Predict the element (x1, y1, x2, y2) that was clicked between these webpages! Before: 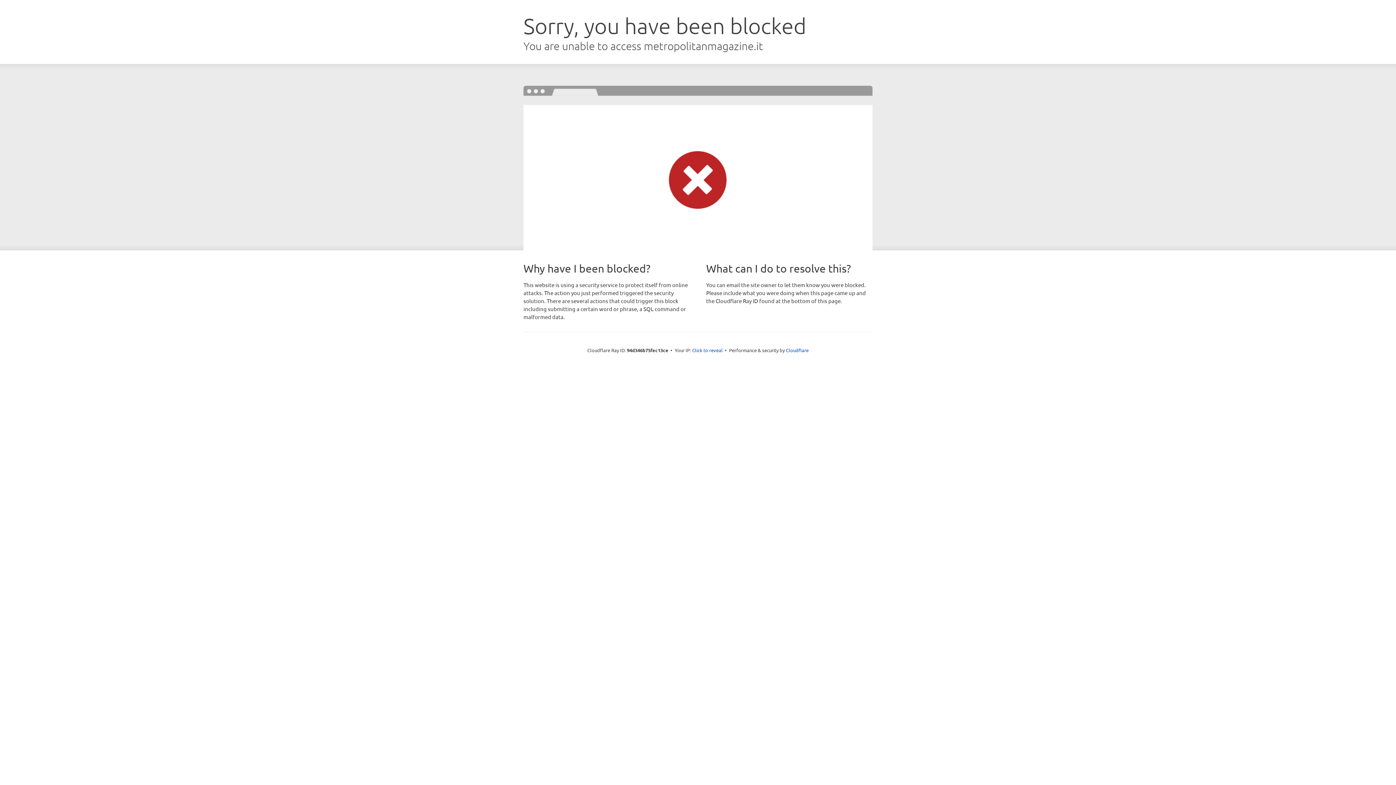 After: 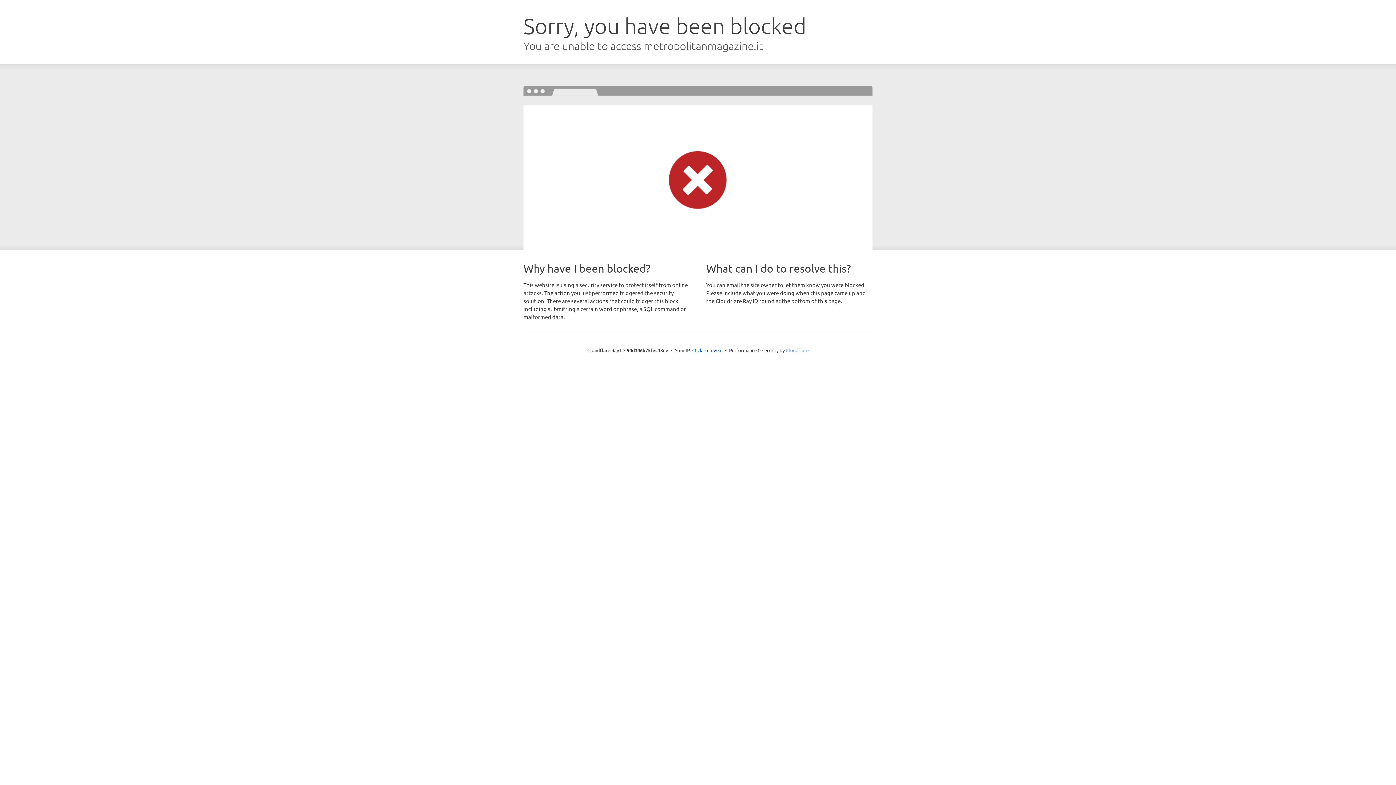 Action: bbox: (786, 347, 808, 353) label: Cloudflare